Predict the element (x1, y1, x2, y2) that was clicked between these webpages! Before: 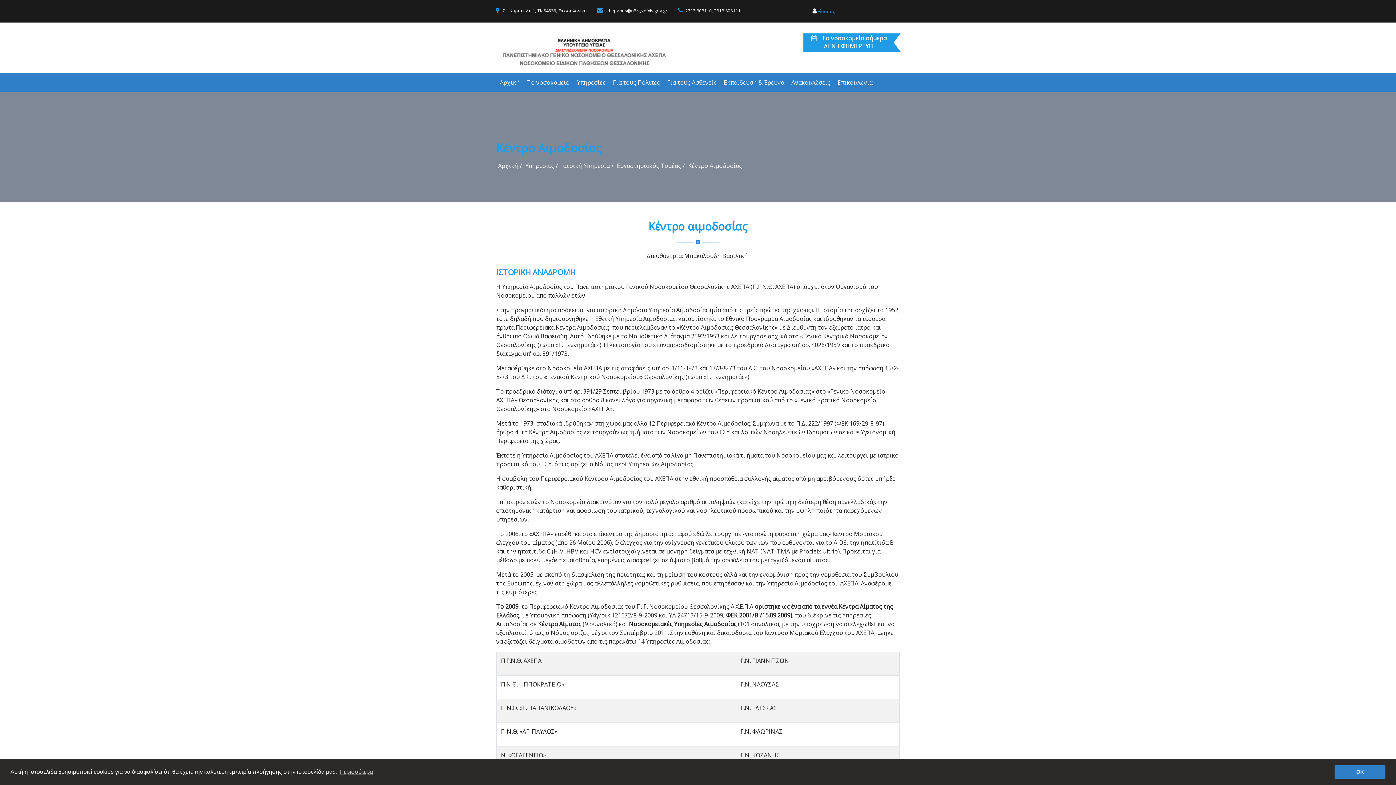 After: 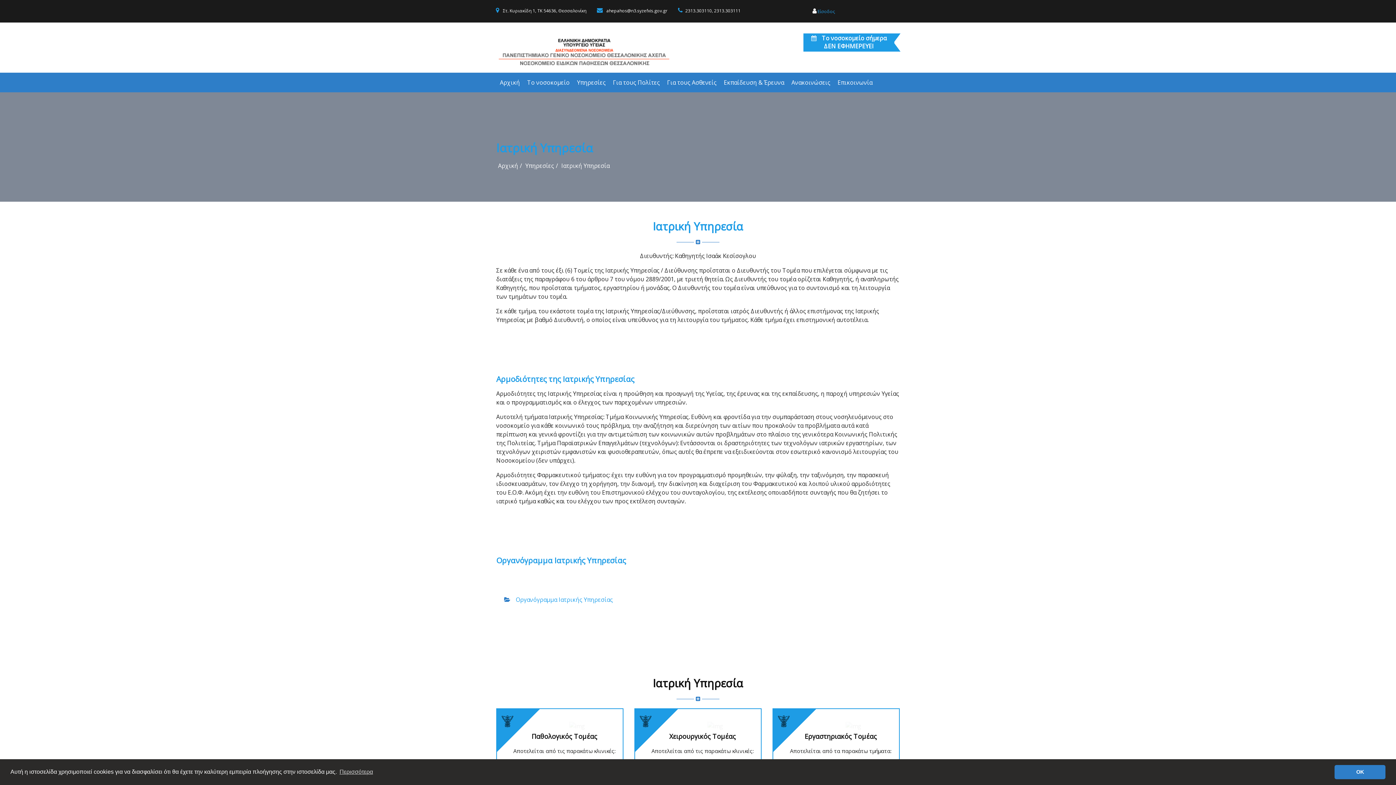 Action: bbox: (561, 161, 609, 169) label: Ιατρική Υπηρεσία